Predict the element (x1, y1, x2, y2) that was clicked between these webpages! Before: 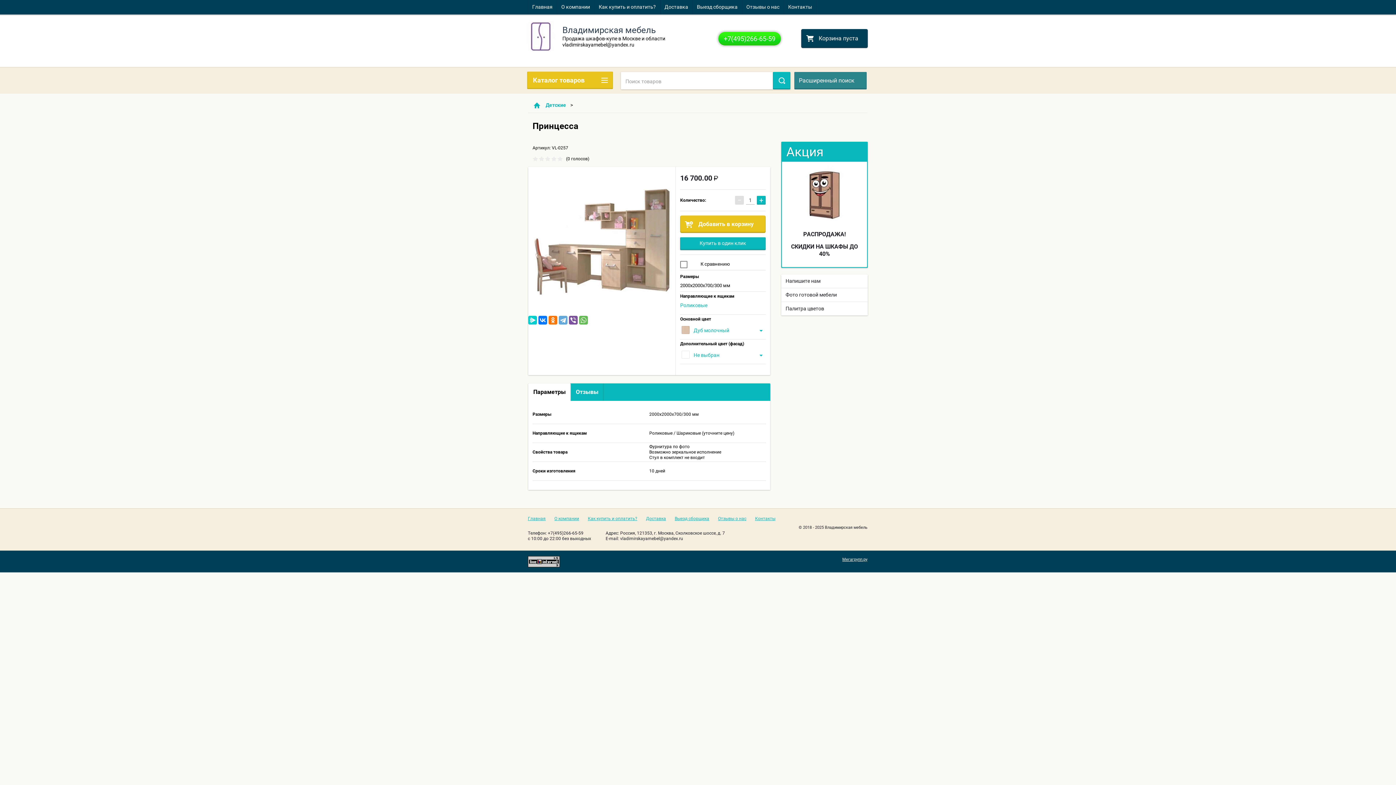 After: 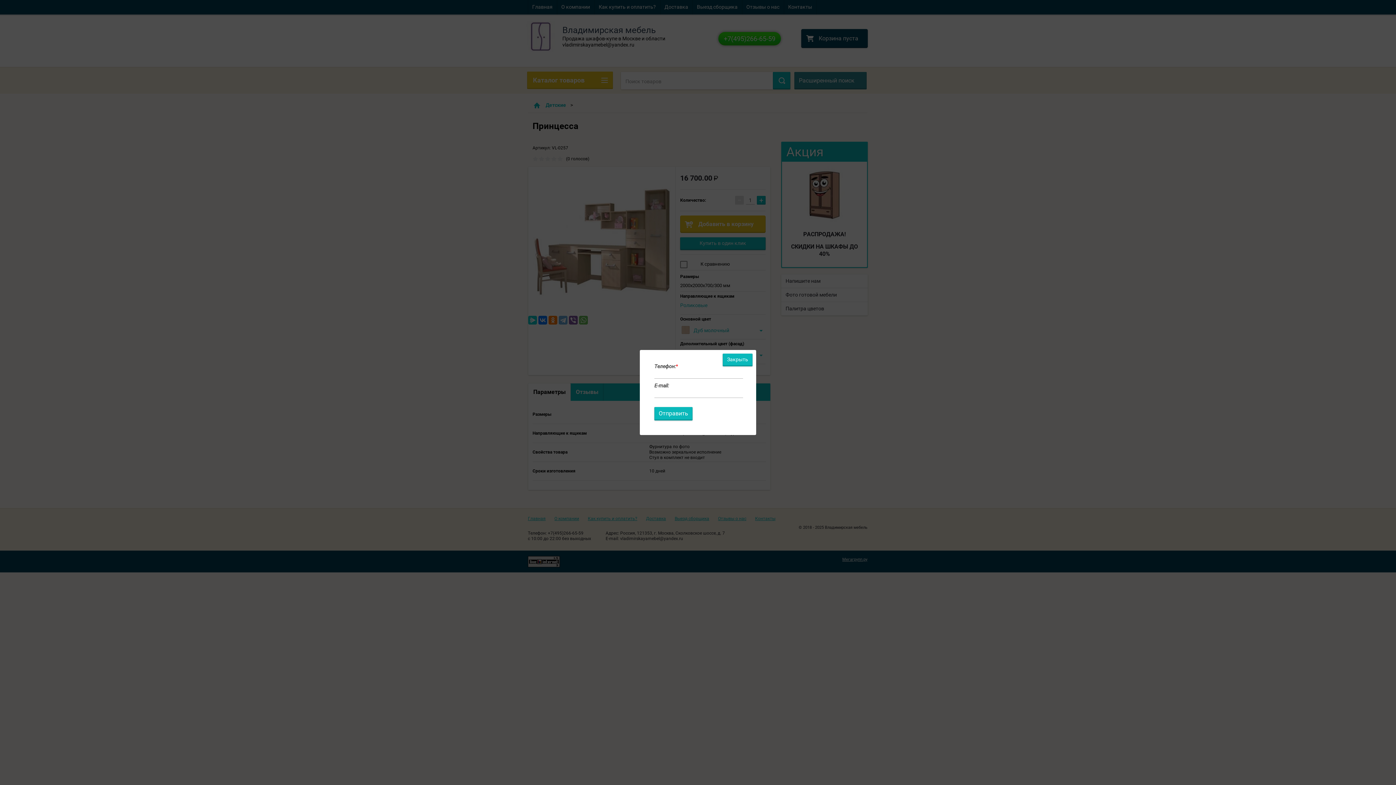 Action: label: Купить в один клик bbox: (680, 237, 765, 250)